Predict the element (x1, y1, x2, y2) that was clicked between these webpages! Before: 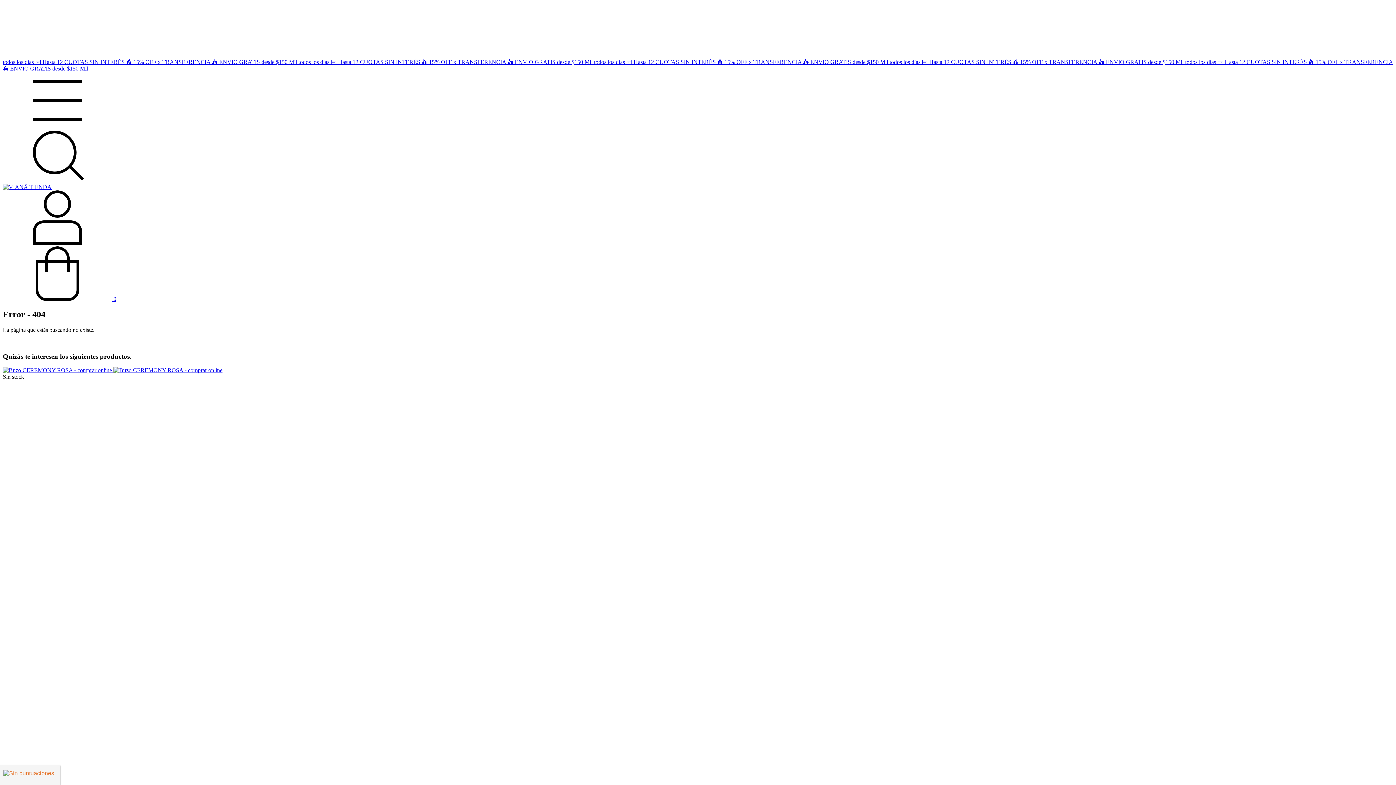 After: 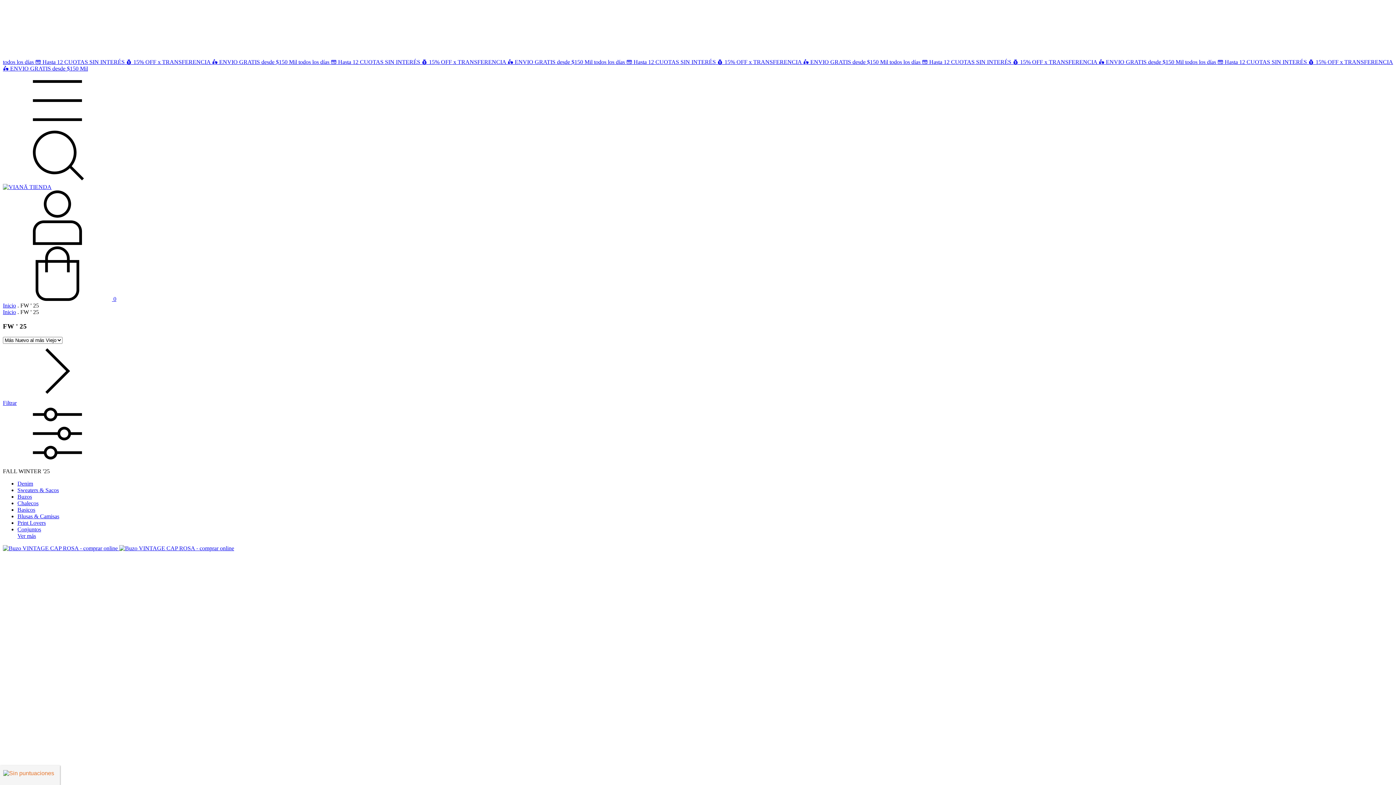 Action: bbox: (717, 58, 803, 65) label: 💰 15% OFF x TRANSFERENCIA 